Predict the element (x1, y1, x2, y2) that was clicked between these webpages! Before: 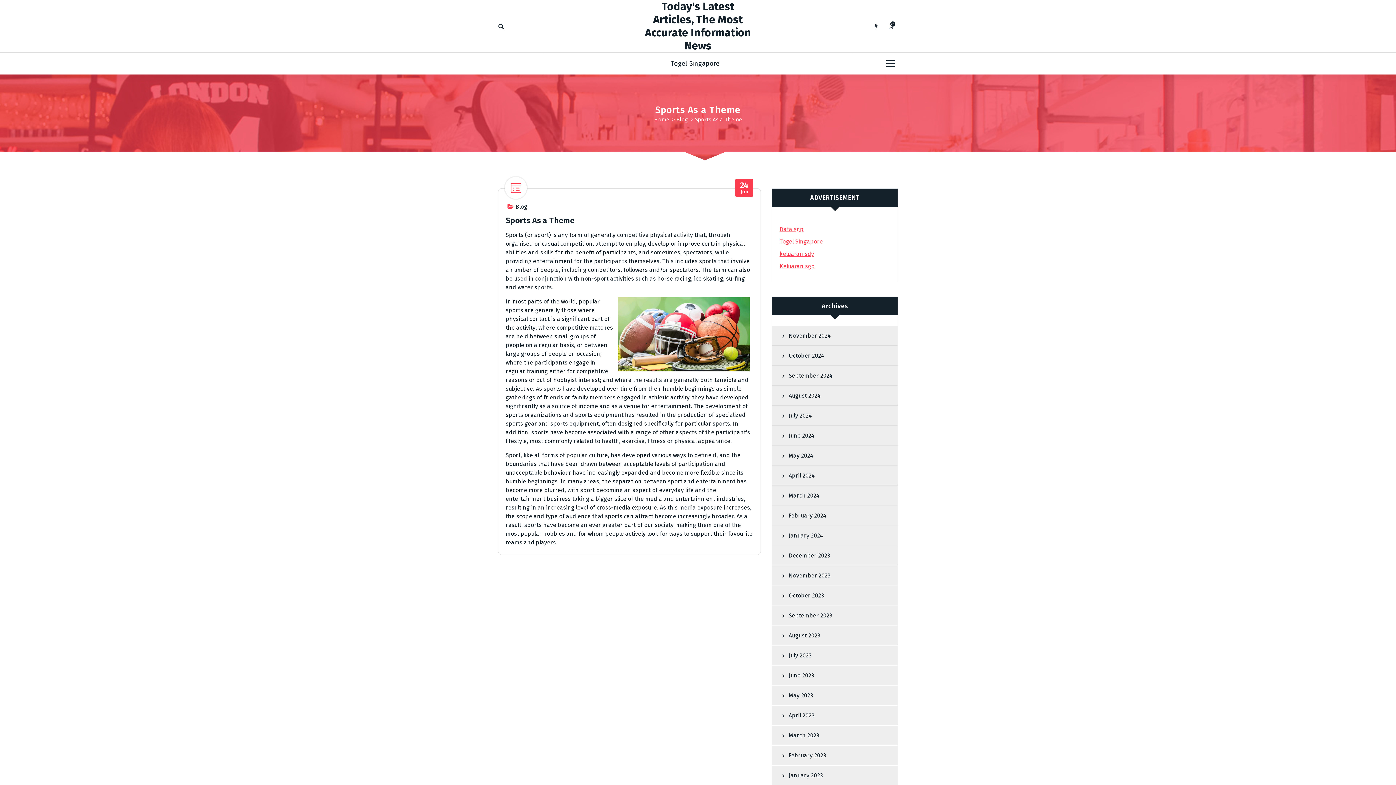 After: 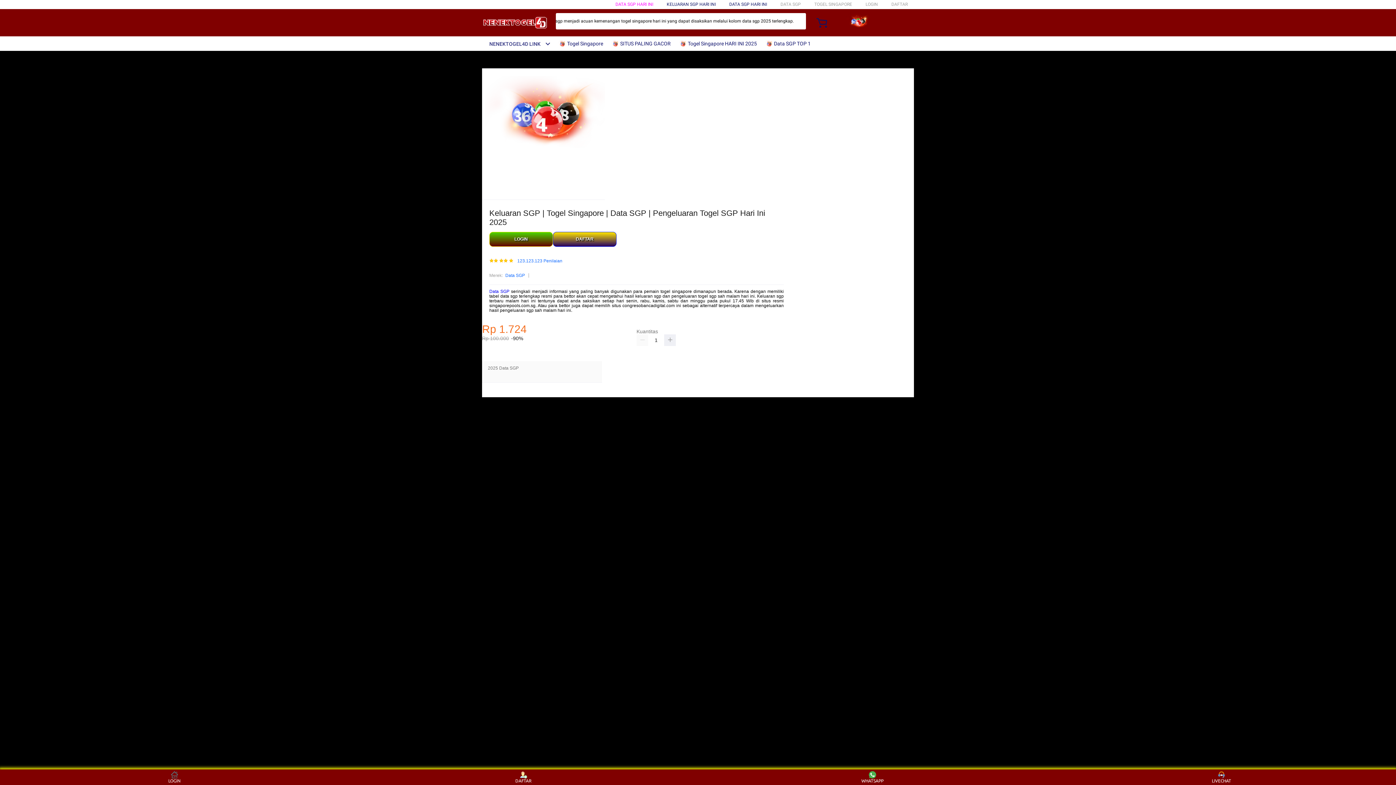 Action: bbox: (779, 225, 803, 232) label: Data sgp